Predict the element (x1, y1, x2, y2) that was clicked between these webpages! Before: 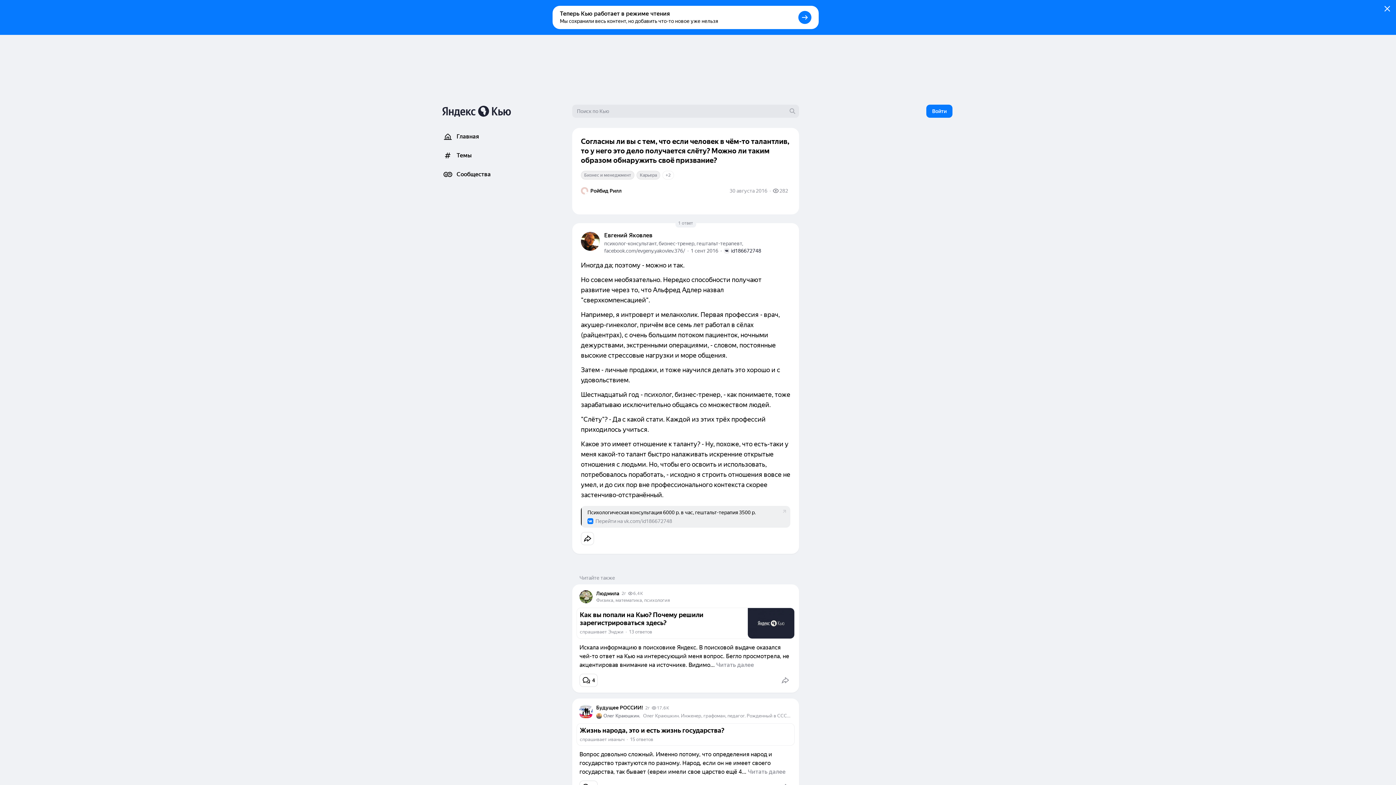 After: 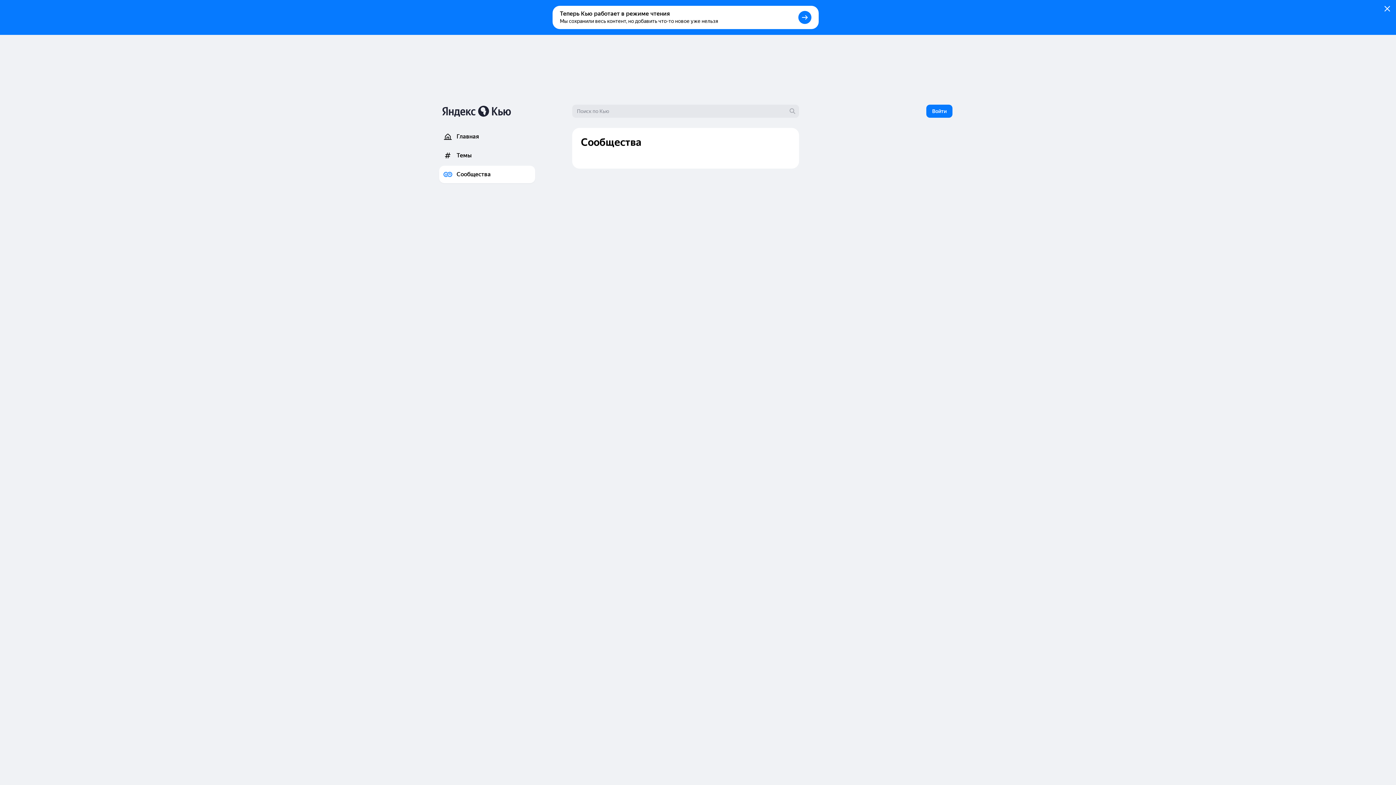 Action: label: Сообщества bbox: (439, 165, 535, 183)